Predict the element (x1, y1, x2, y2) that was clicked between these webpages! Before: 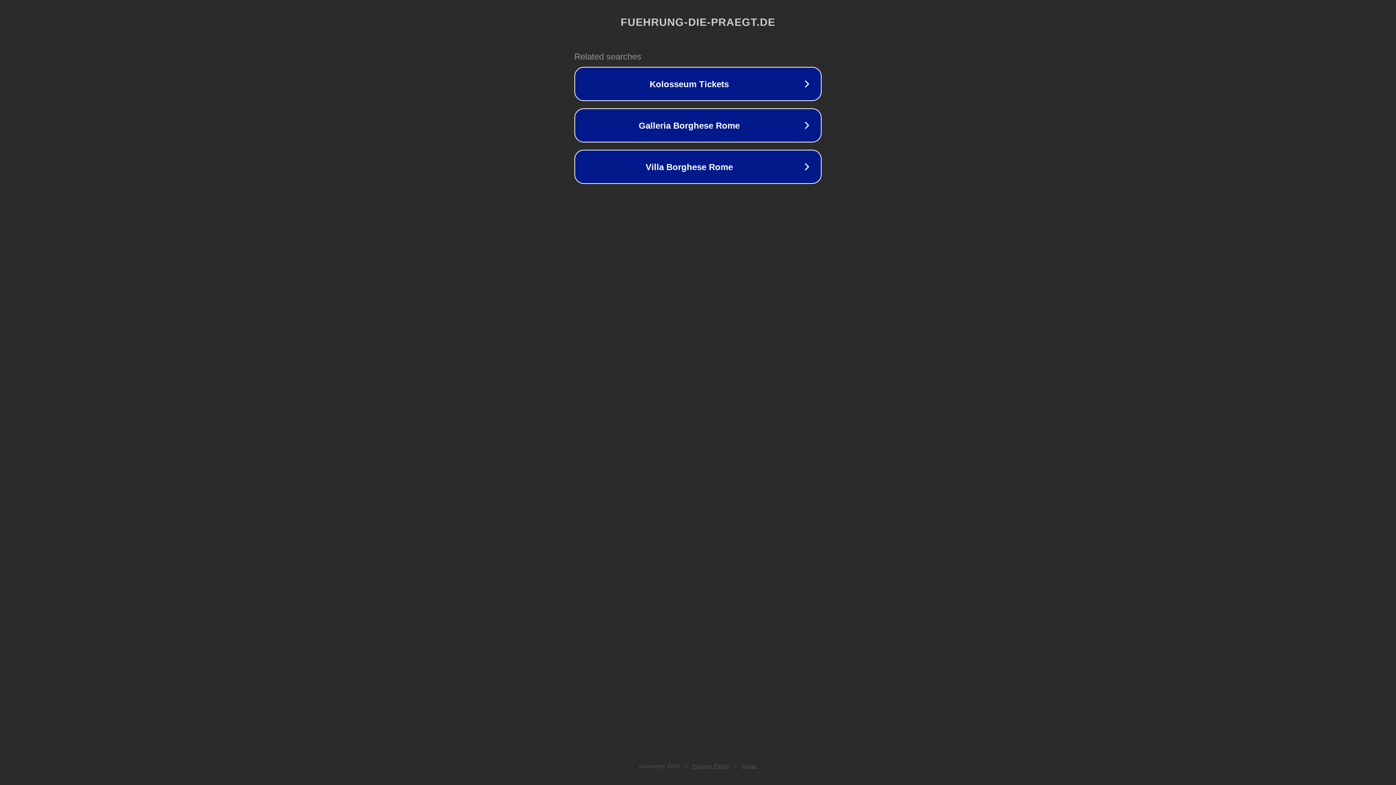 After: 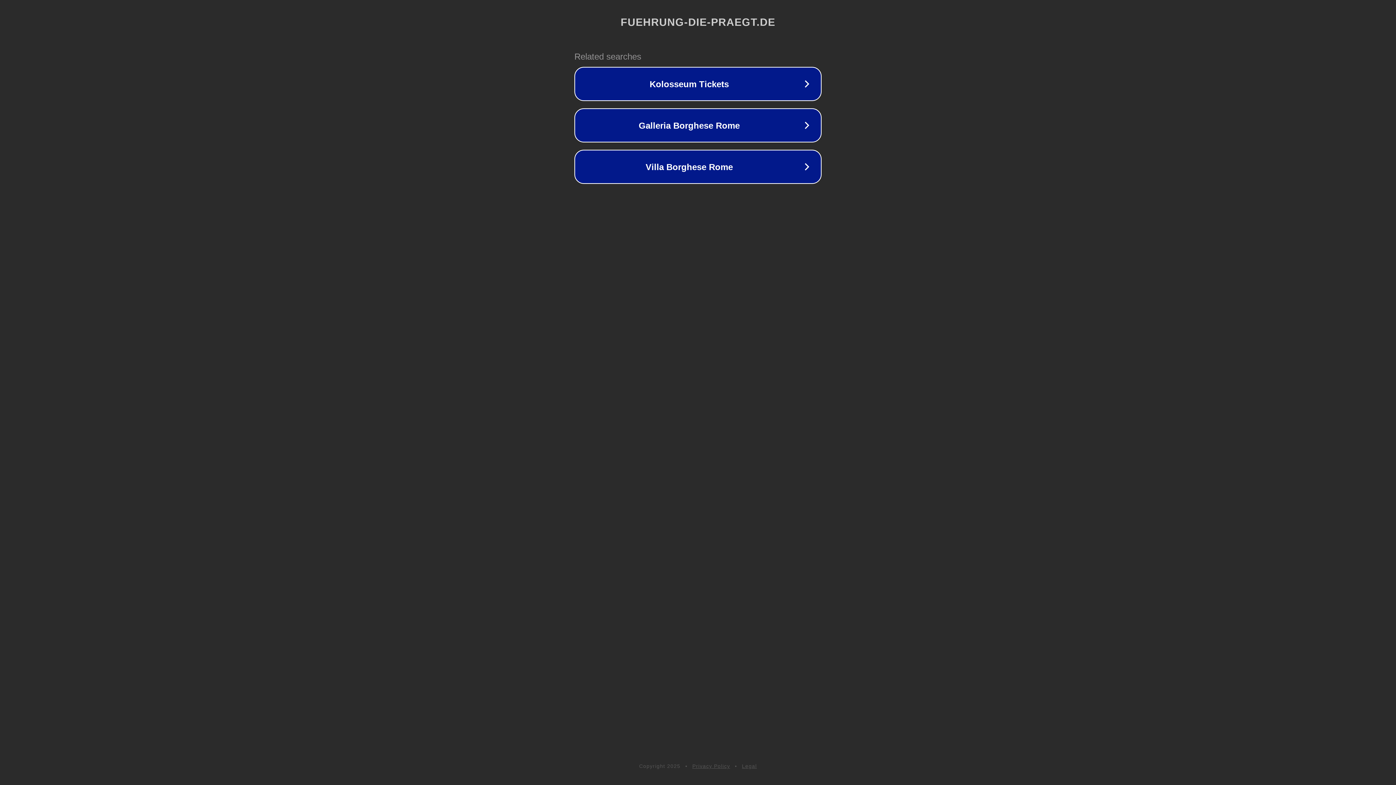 Action: bbox: (692, 763, 730, 769) label: Privacy Policy